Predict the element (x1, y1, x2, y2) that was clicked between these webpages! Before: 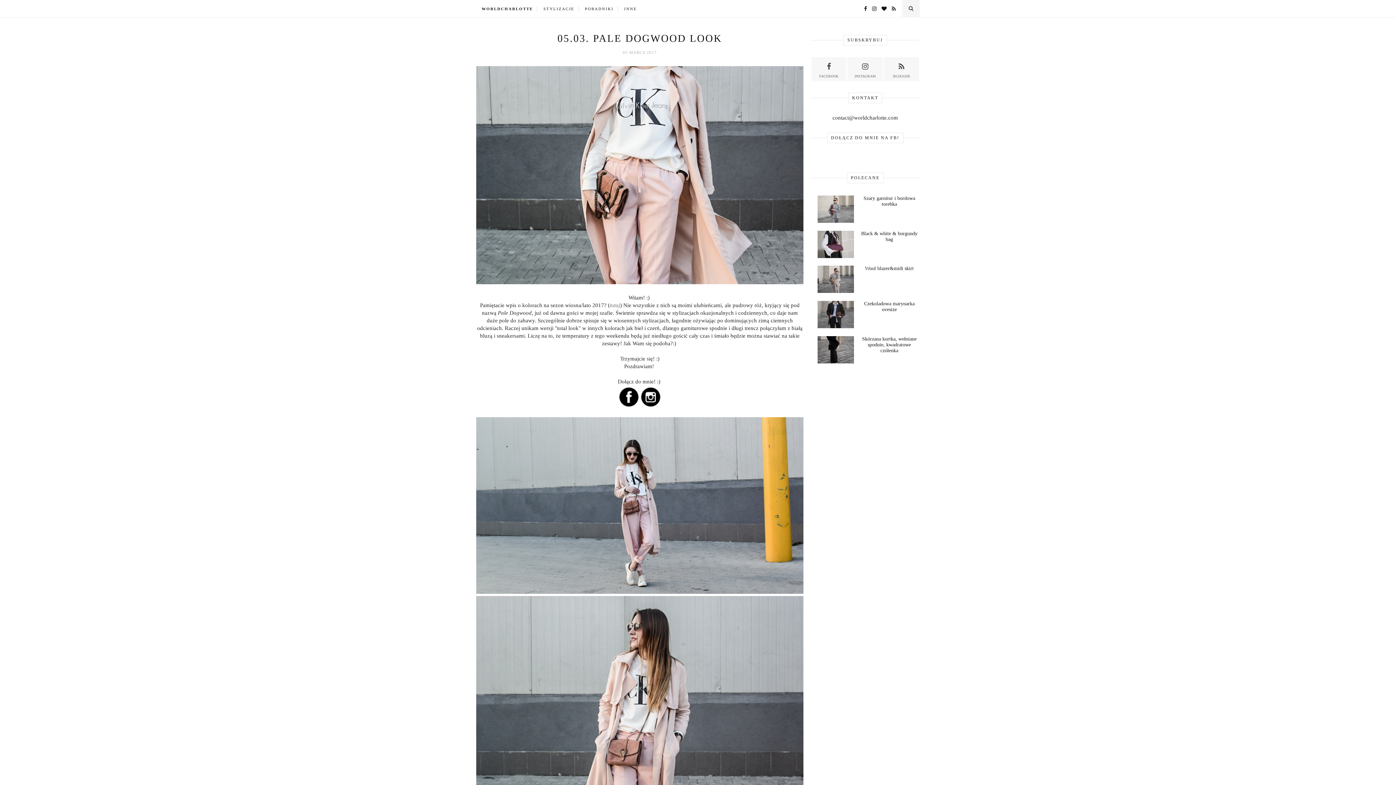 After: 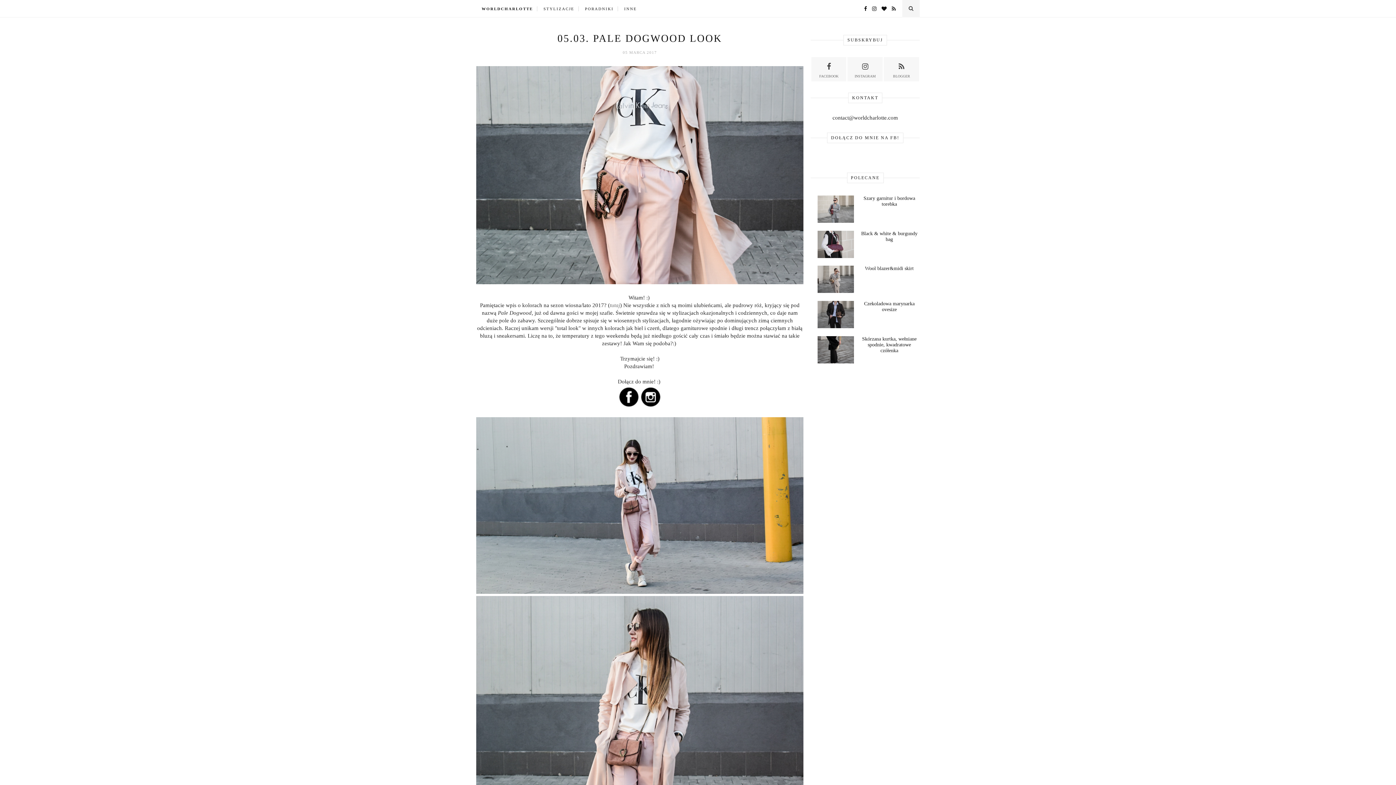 Action: bbox: (618, 402, 640, 408)